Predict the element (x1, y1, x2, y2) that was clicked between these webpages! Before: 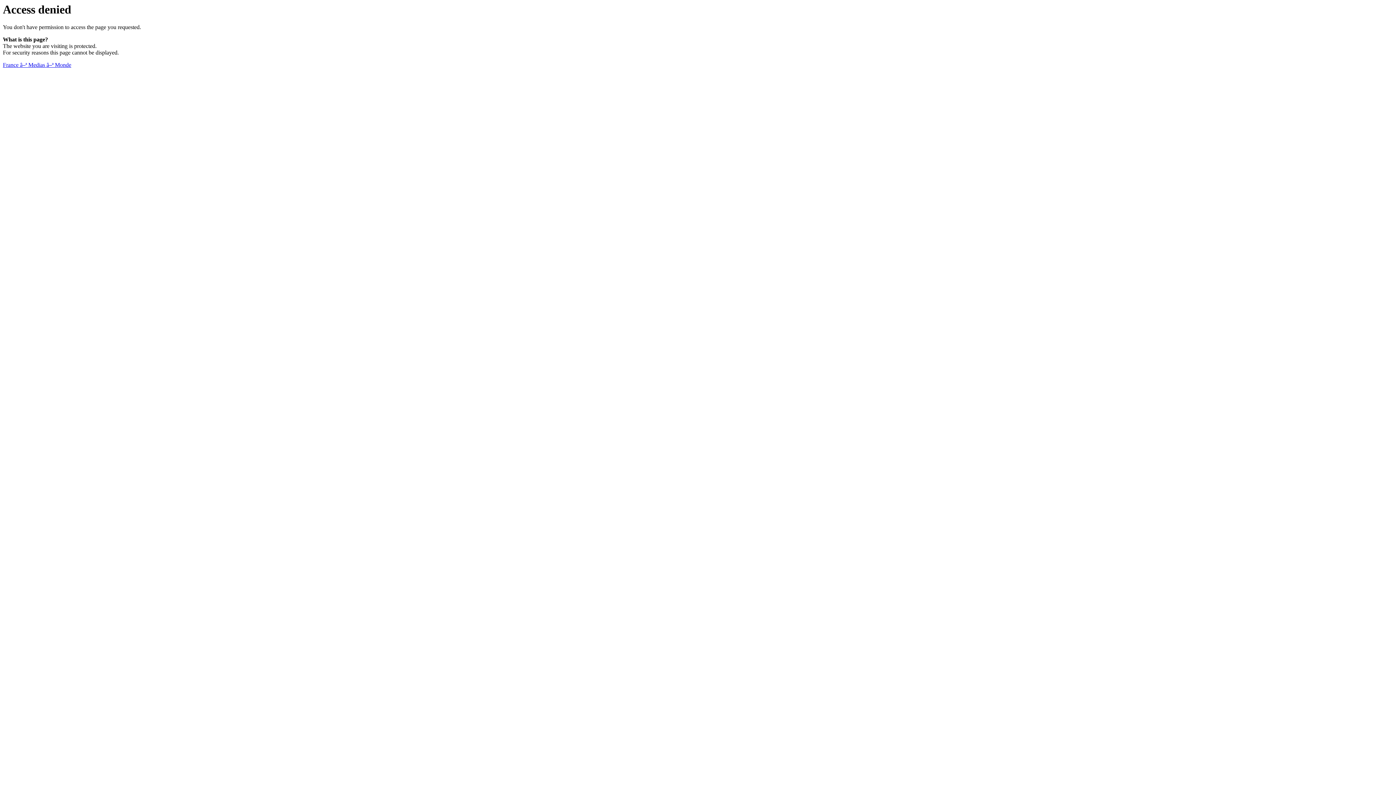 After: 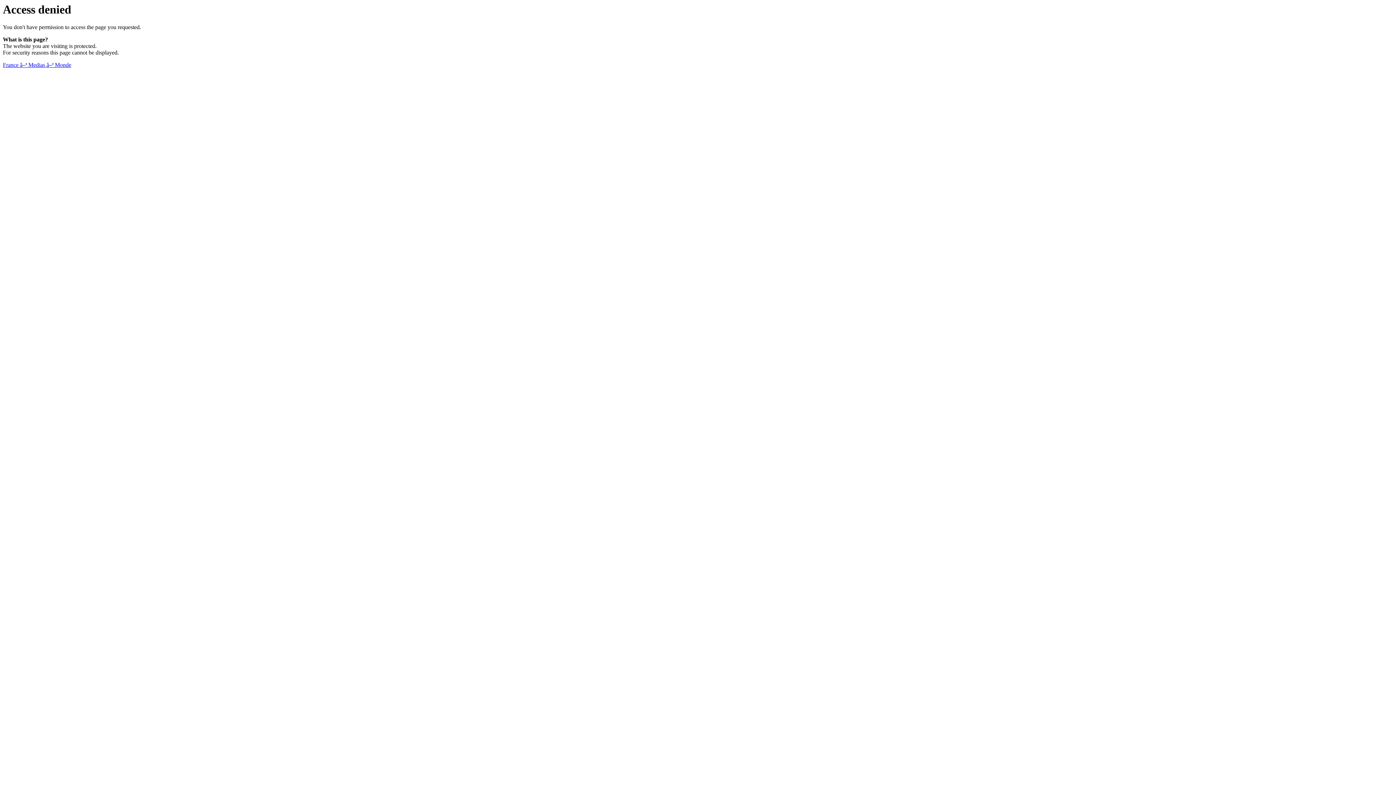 Action: bbox: (2, 61, 71, 68) label: France â–ª Medias â–ª Monde